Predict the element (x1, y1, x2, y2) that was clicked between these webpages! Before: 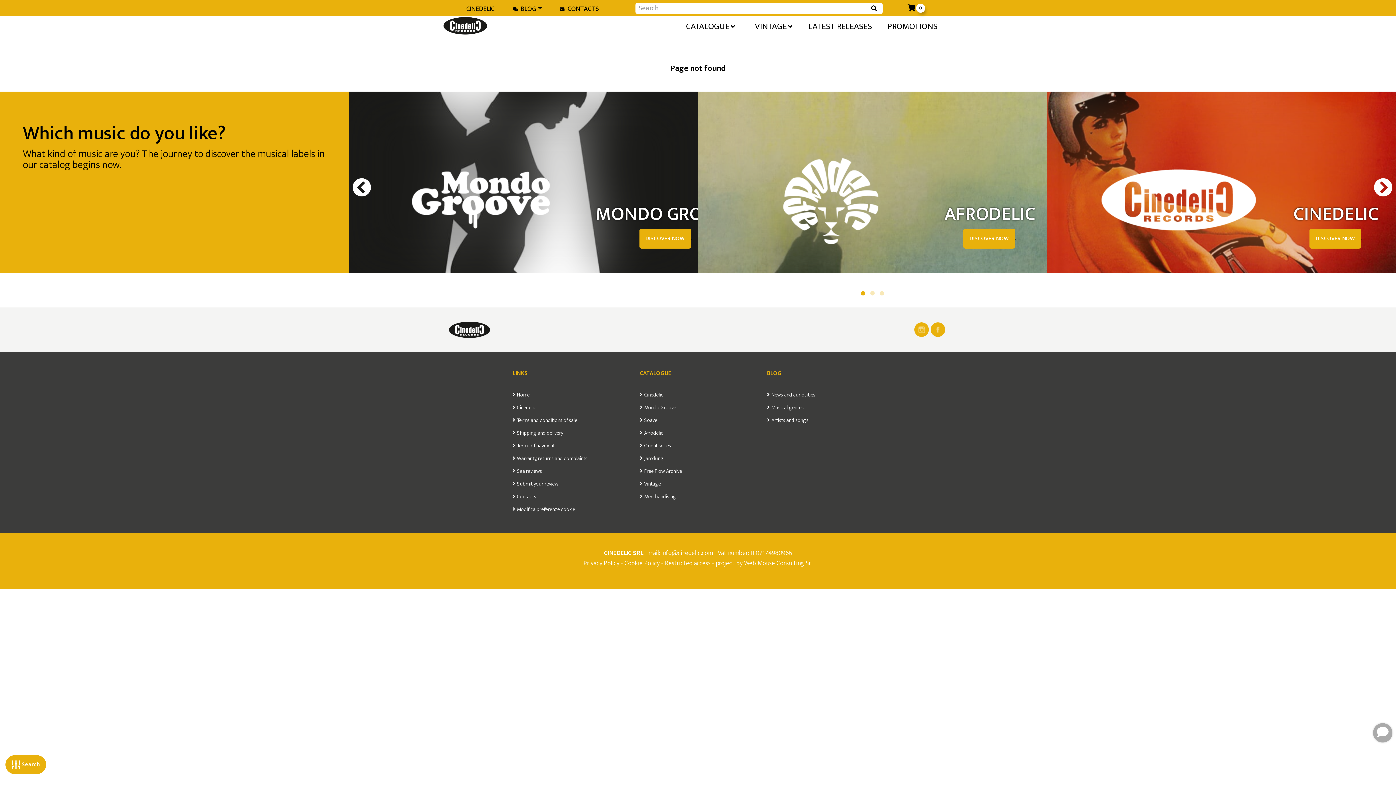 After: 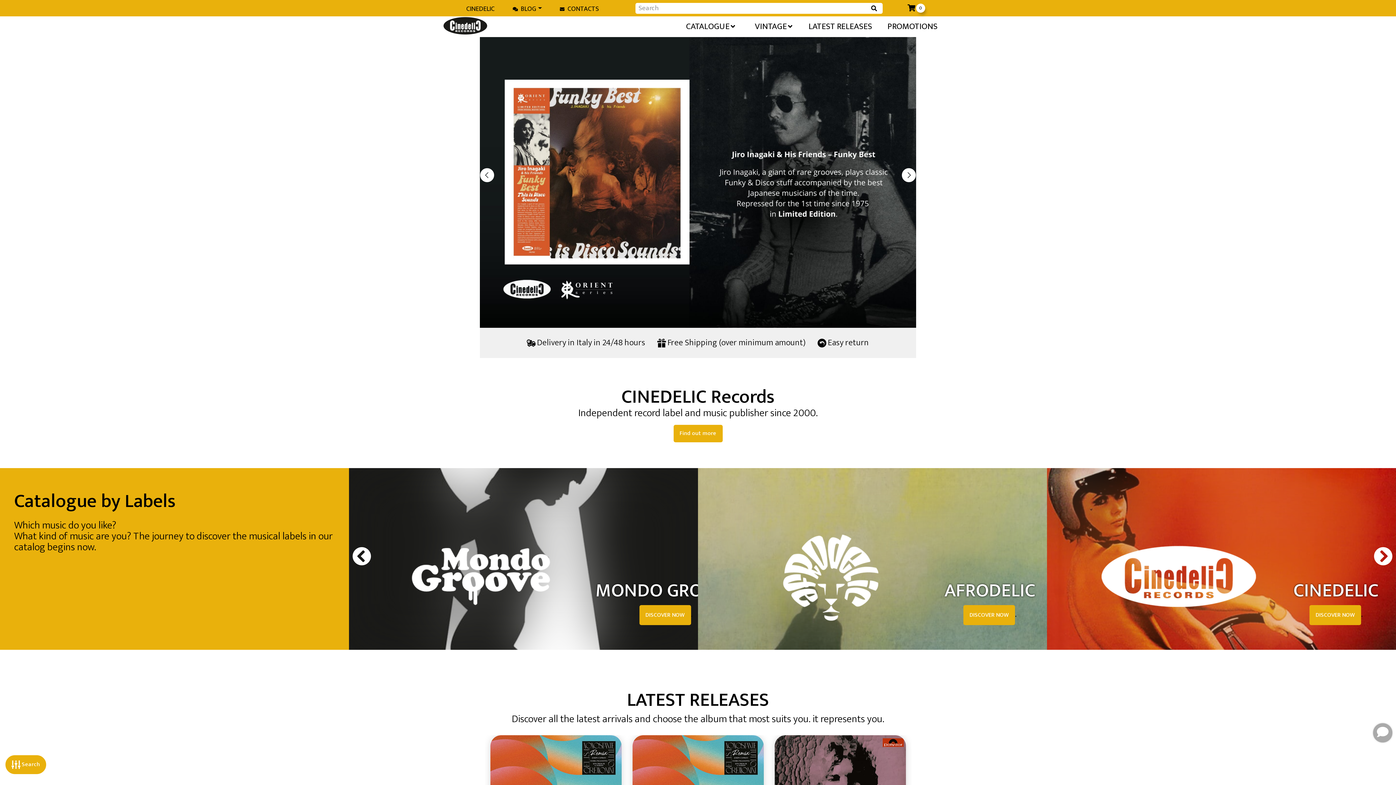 Action: bbox: (512, 390, 529, 399) label:  Home